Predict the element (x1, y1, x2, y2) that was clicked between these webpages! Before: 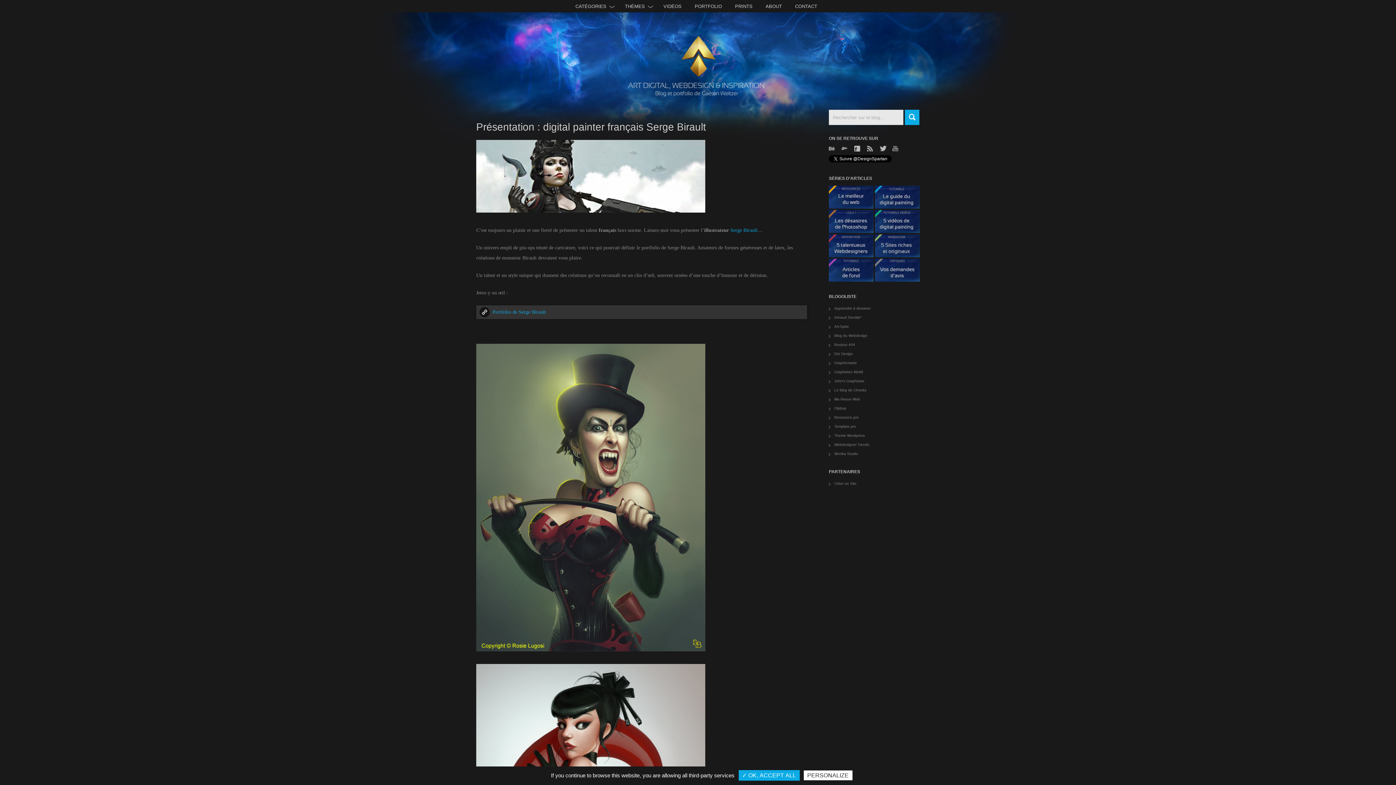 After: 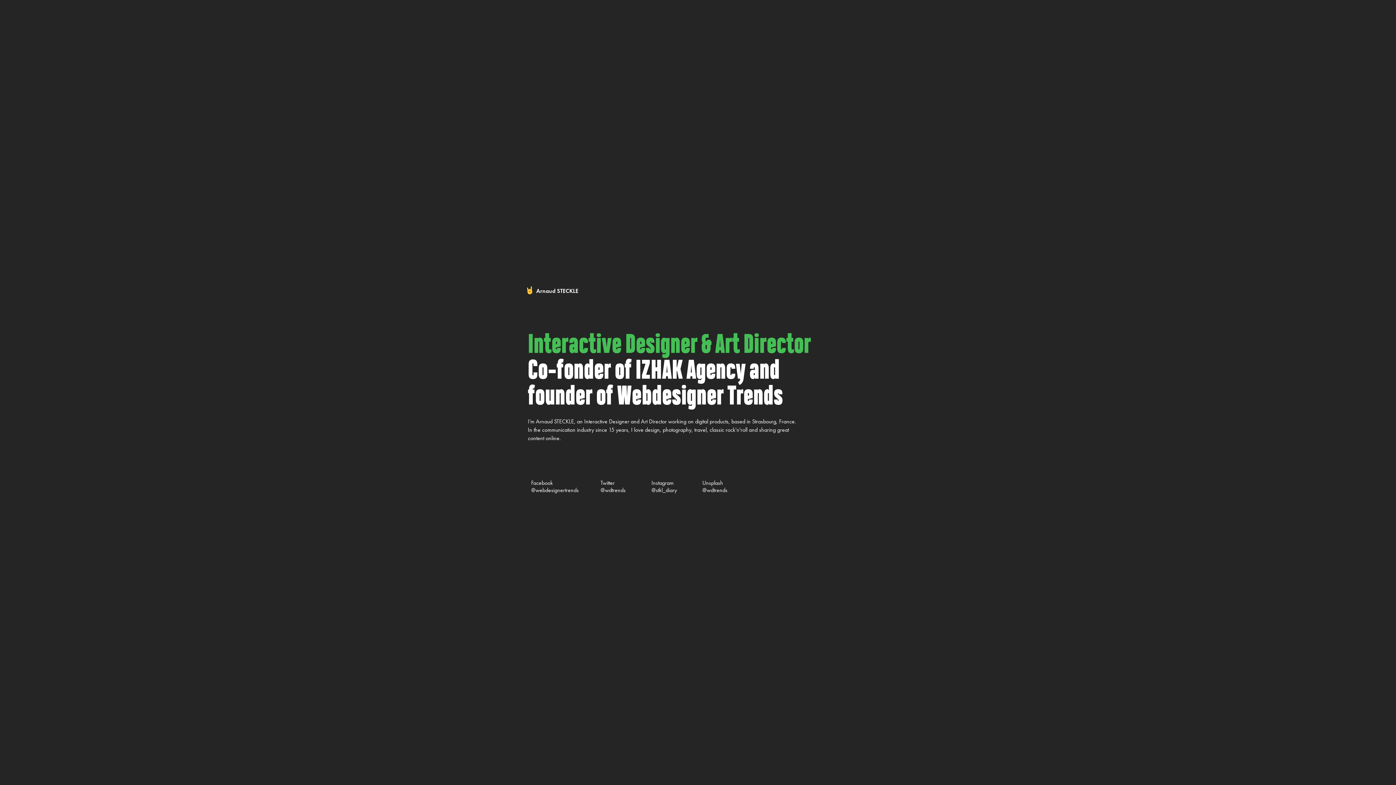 Action: label: Arnaud Steckle* bbox: (829, 313, 920, 322)